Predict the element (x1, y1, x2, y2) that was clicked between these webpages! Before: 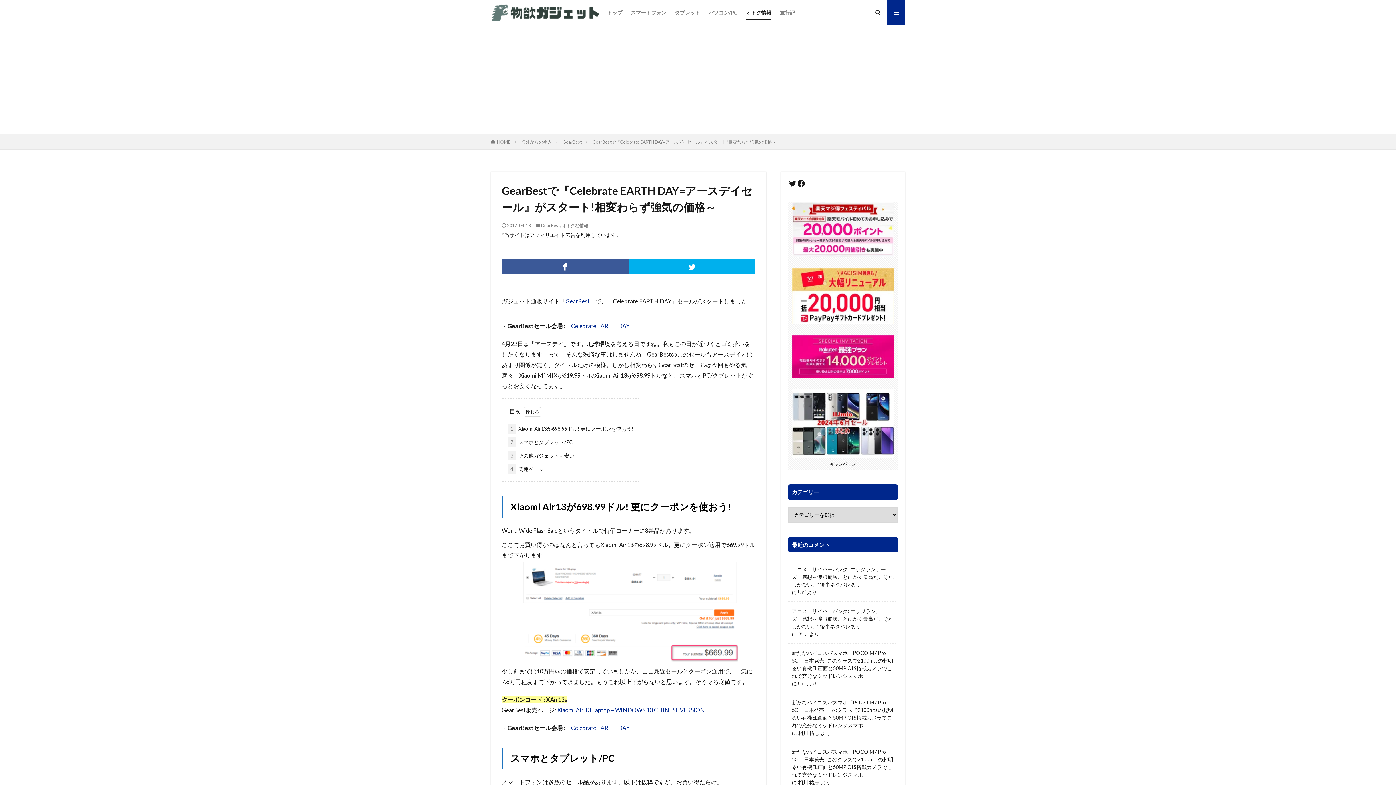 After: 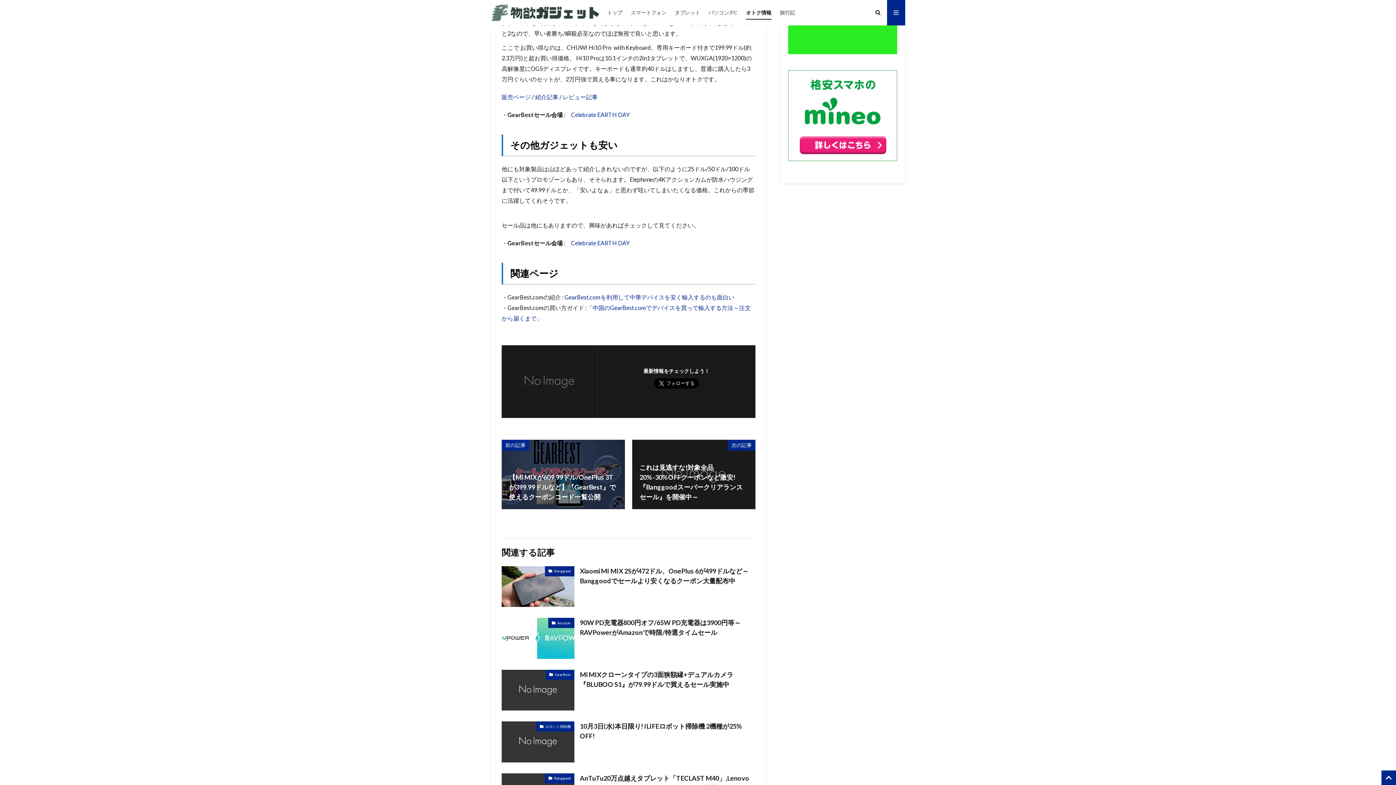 Action: bbox: (508, 450, 574, 460) label: 3 その他ガジェットも安い